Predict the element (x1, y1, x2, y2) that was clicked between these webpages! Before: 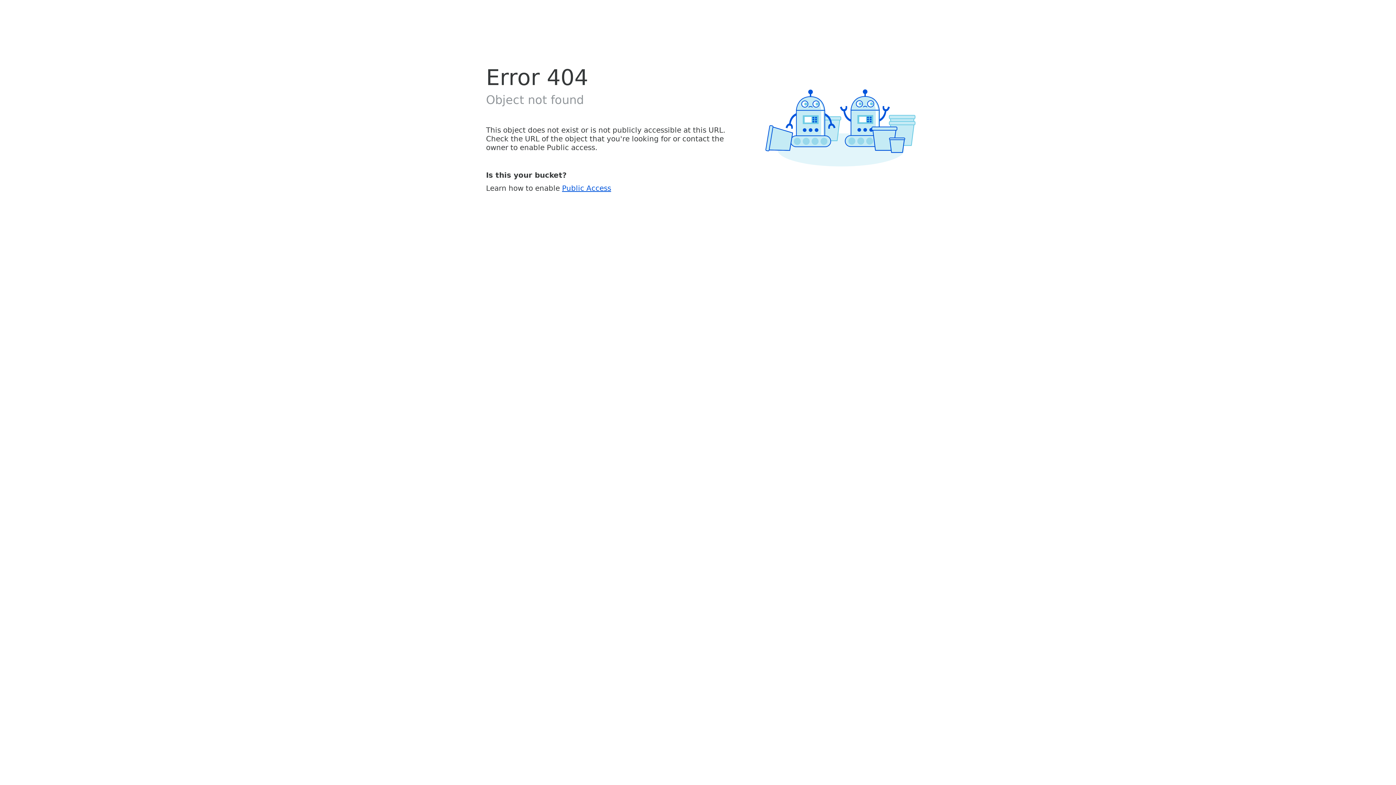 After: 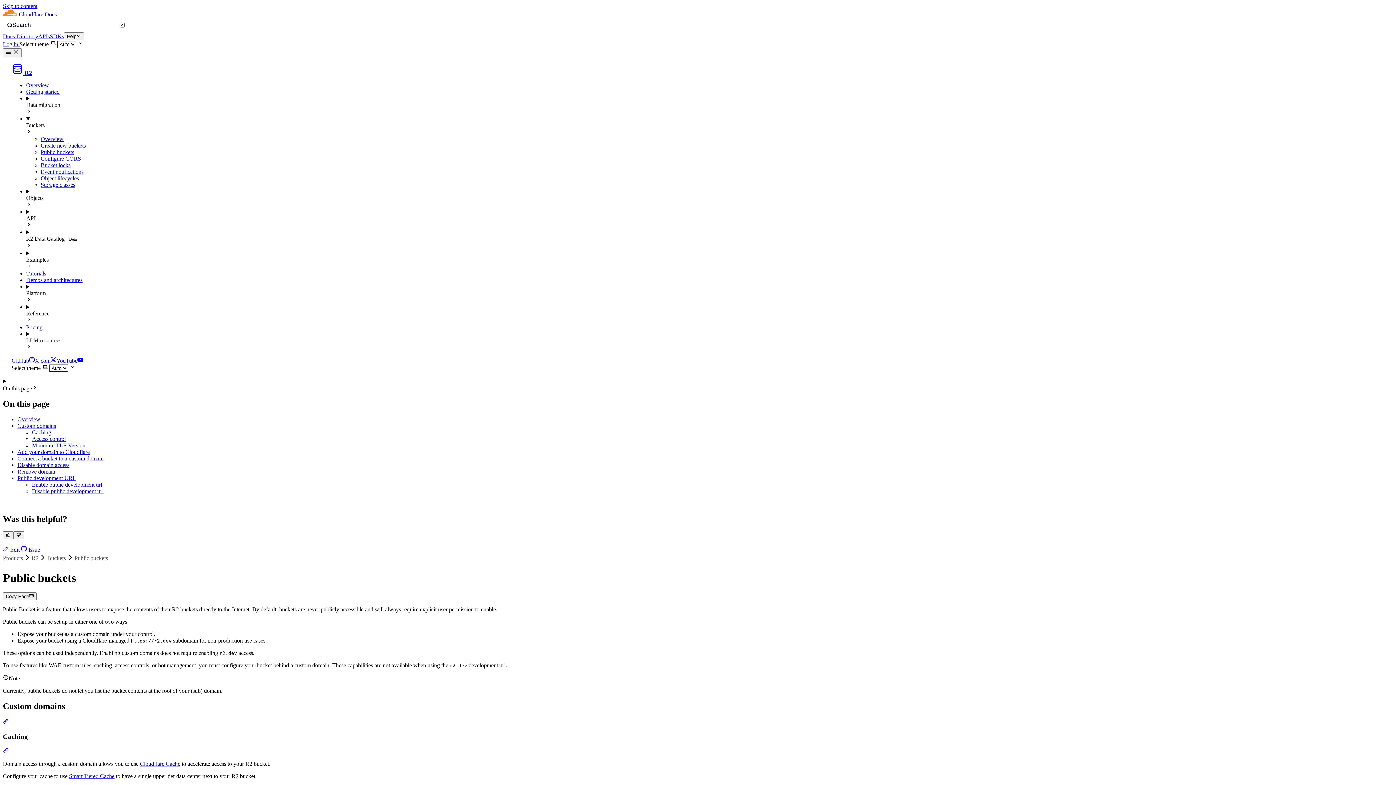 Action: bbox: (562, 183, 611, 192) label: Public Access